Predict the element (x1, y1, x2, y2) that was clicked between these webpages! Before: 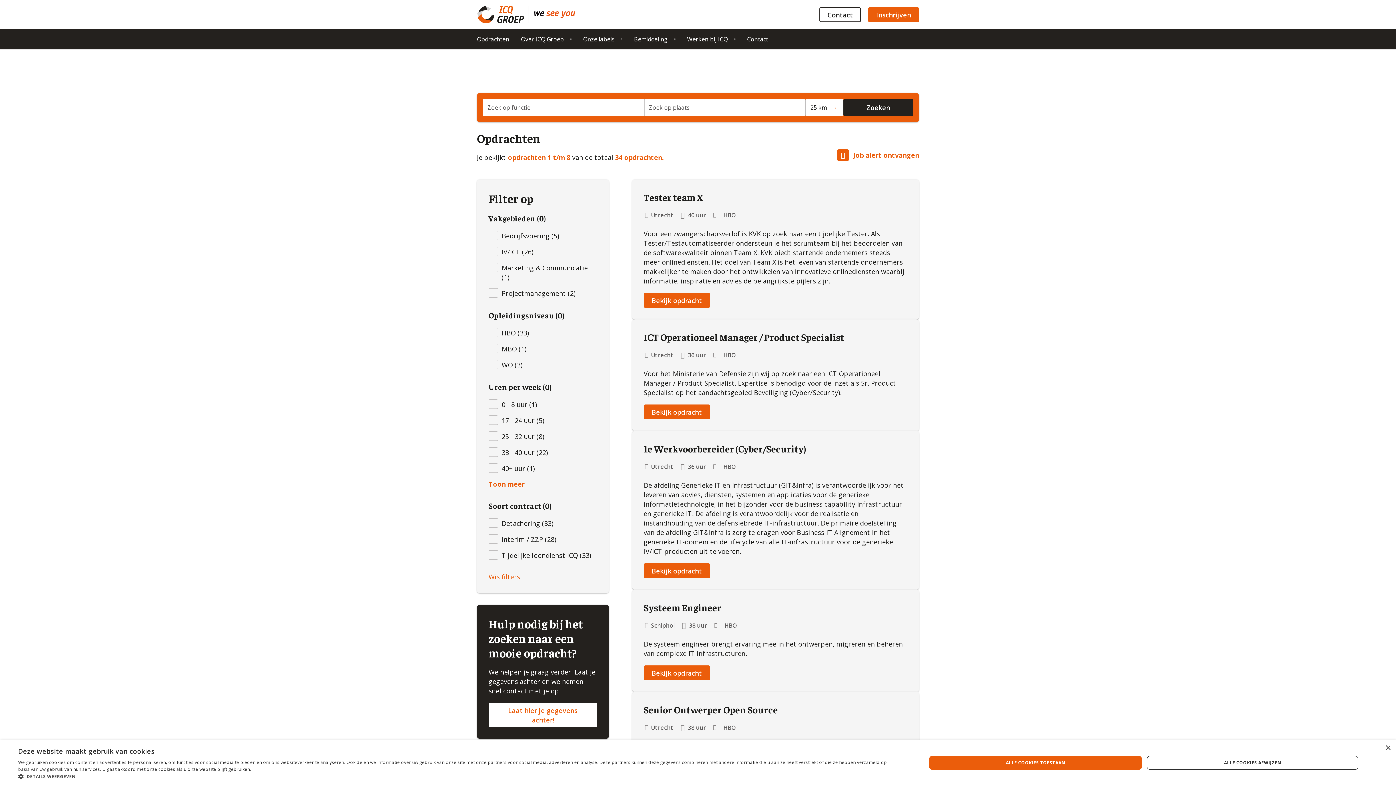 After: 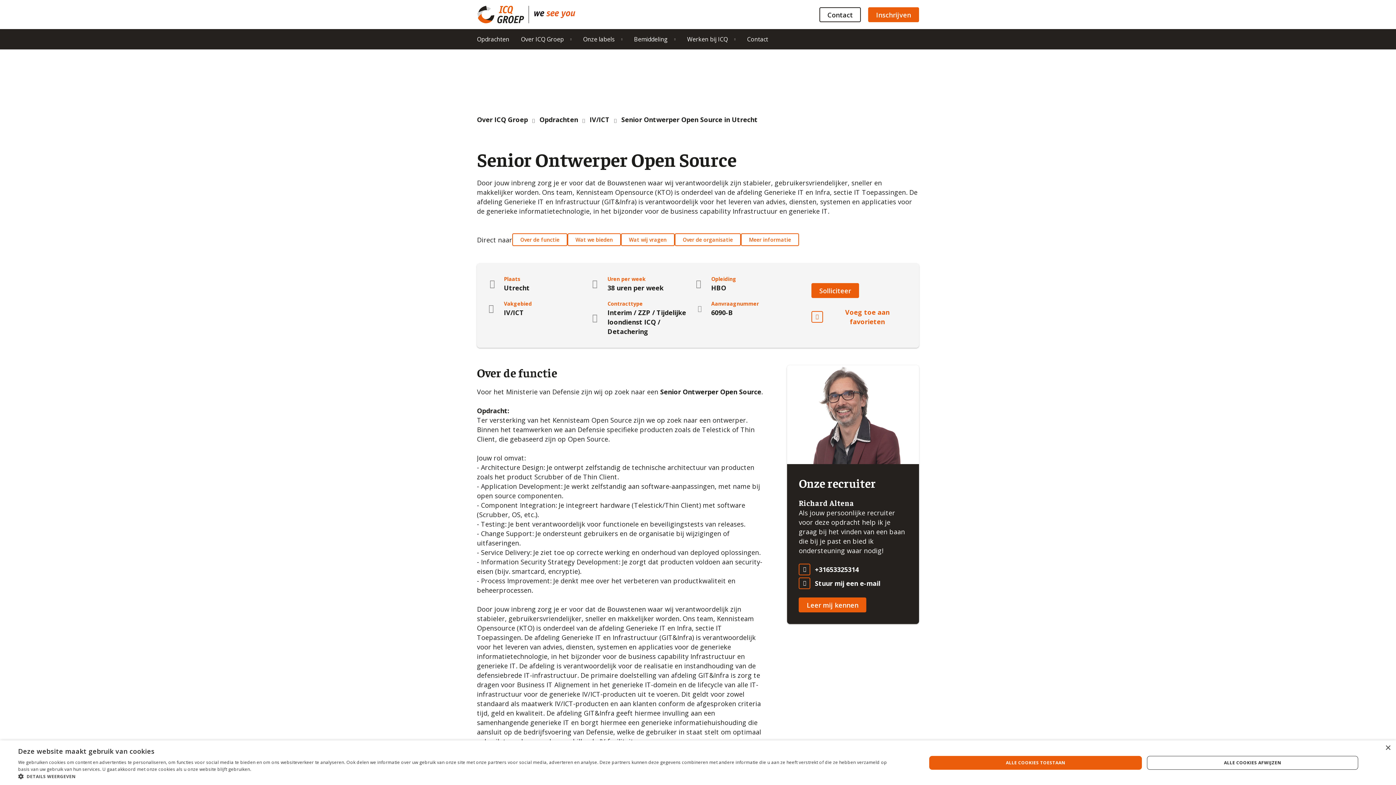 Action: label: Senior Ontwerper Open Source bbox: (643, 704, 778, 716)